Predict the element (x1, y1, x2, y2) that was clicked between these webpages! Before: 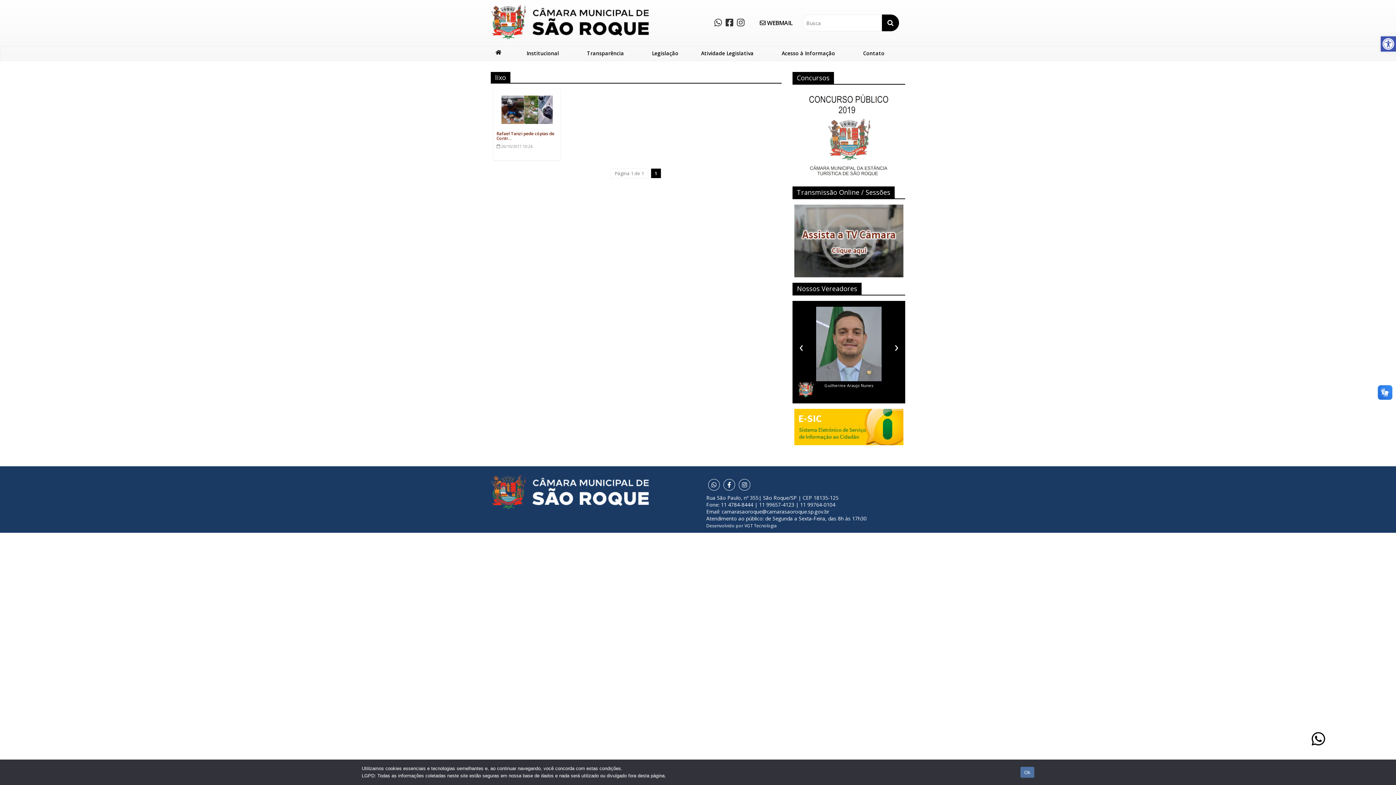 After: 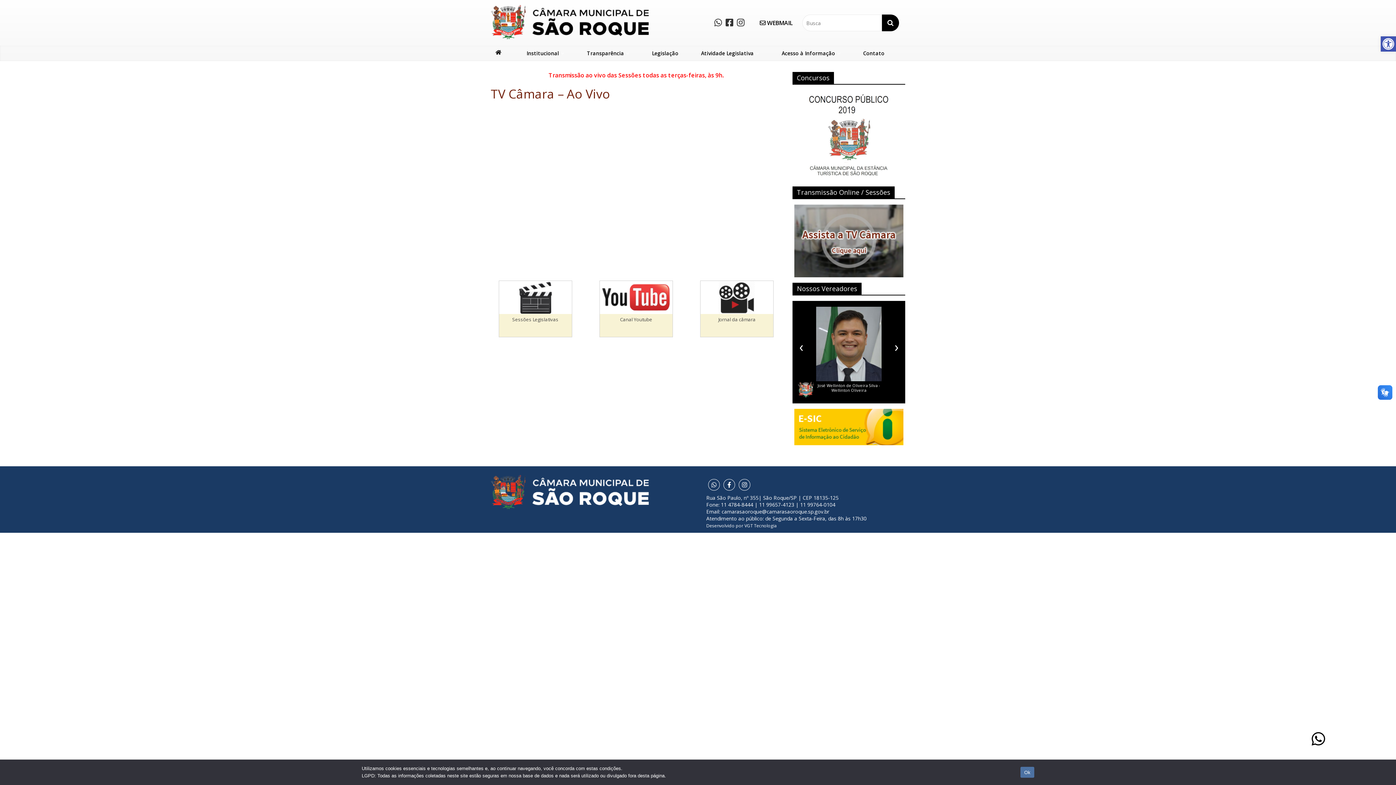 Action: bbox: (792, 204, 905, 277)